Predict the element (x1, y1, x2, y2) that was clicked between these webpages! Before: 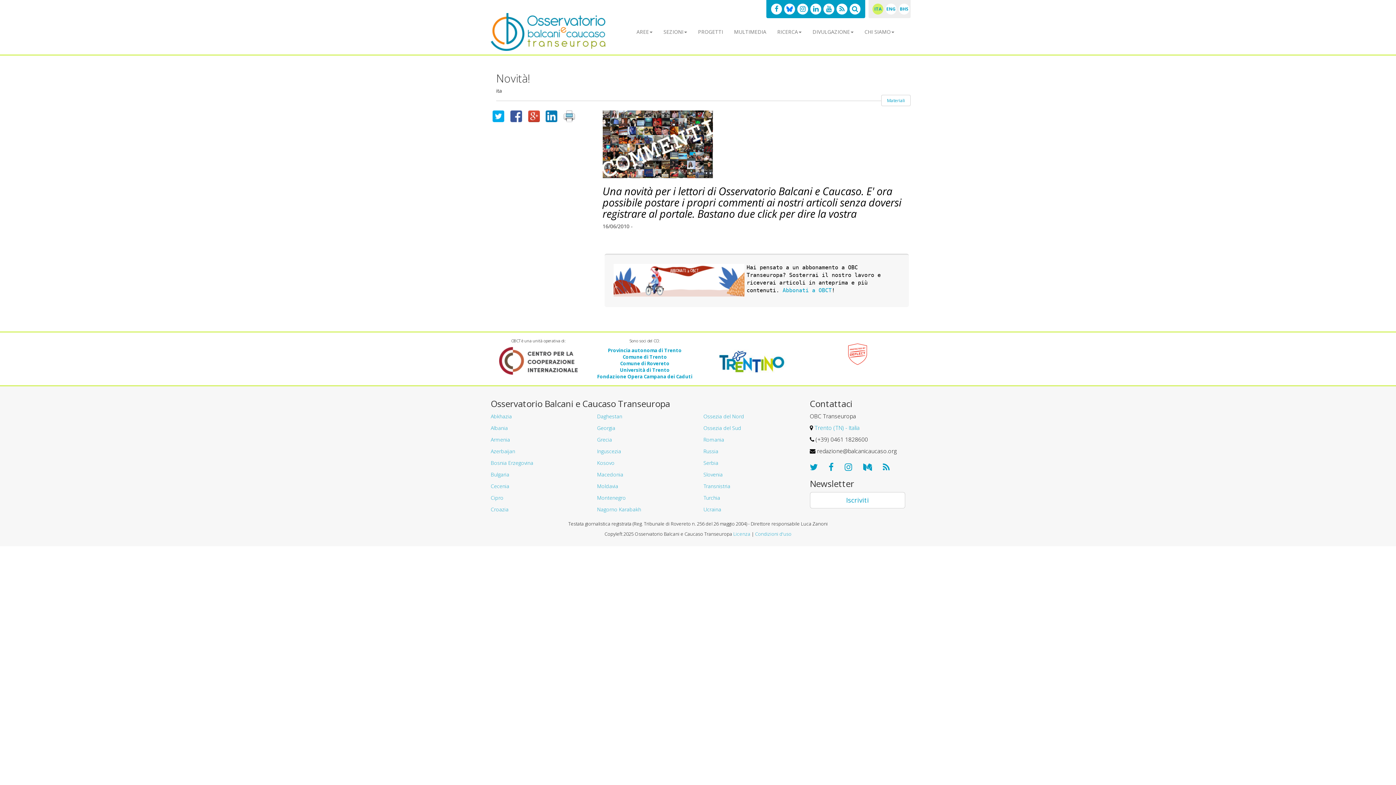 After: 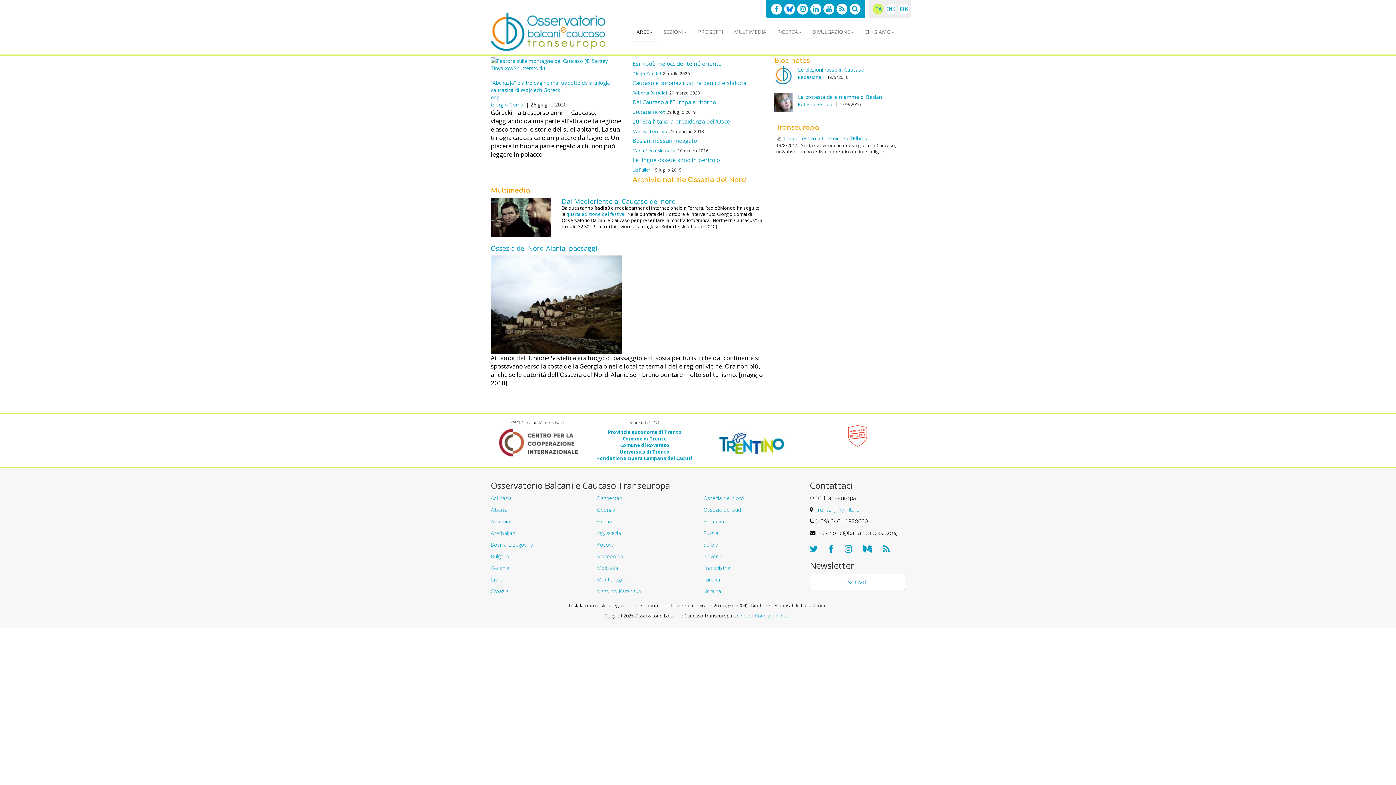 Action: bbox: (703, 412, 744, 419) label: Ossezia del Nord